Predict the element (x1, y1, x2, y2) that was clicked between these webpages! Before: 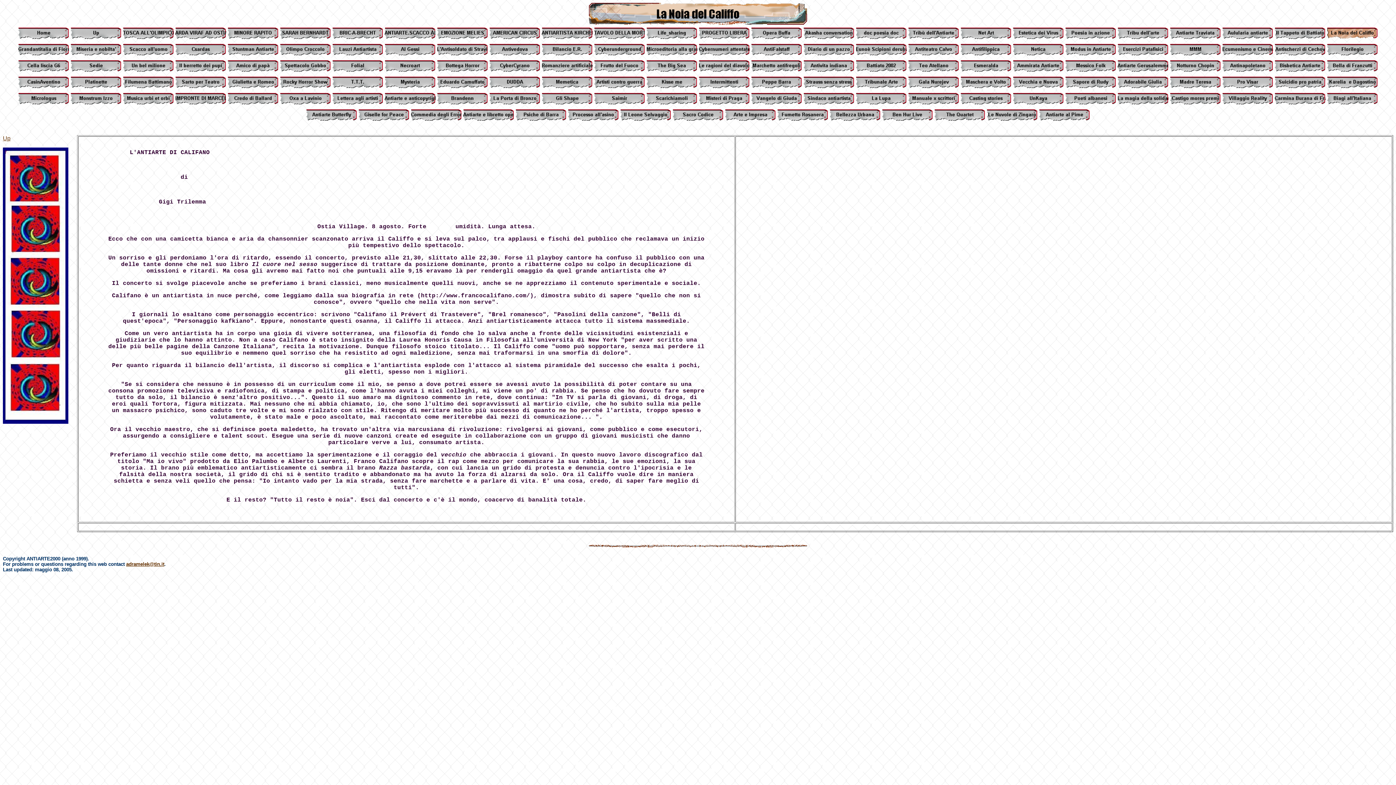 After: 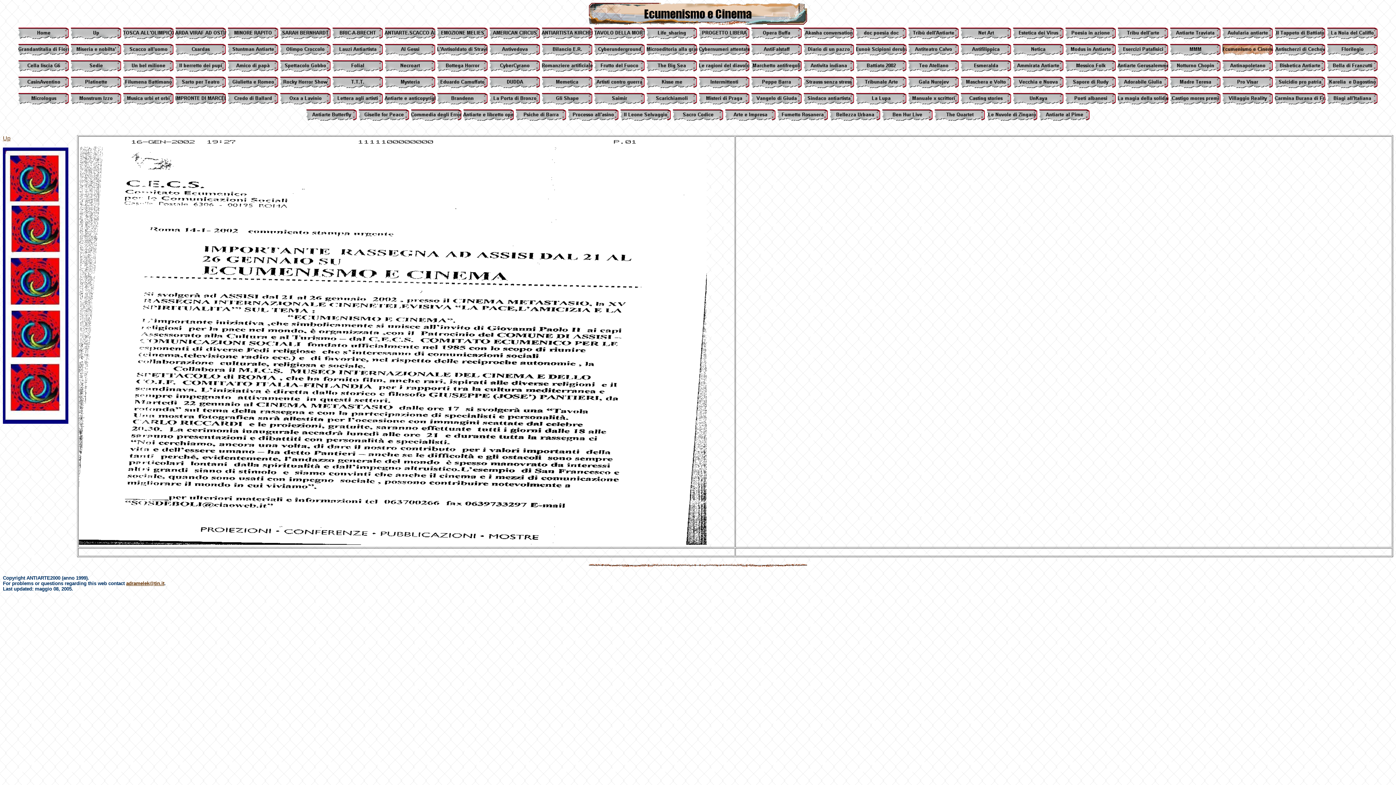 Action: bbox: (1222, 44, 1273, 50)